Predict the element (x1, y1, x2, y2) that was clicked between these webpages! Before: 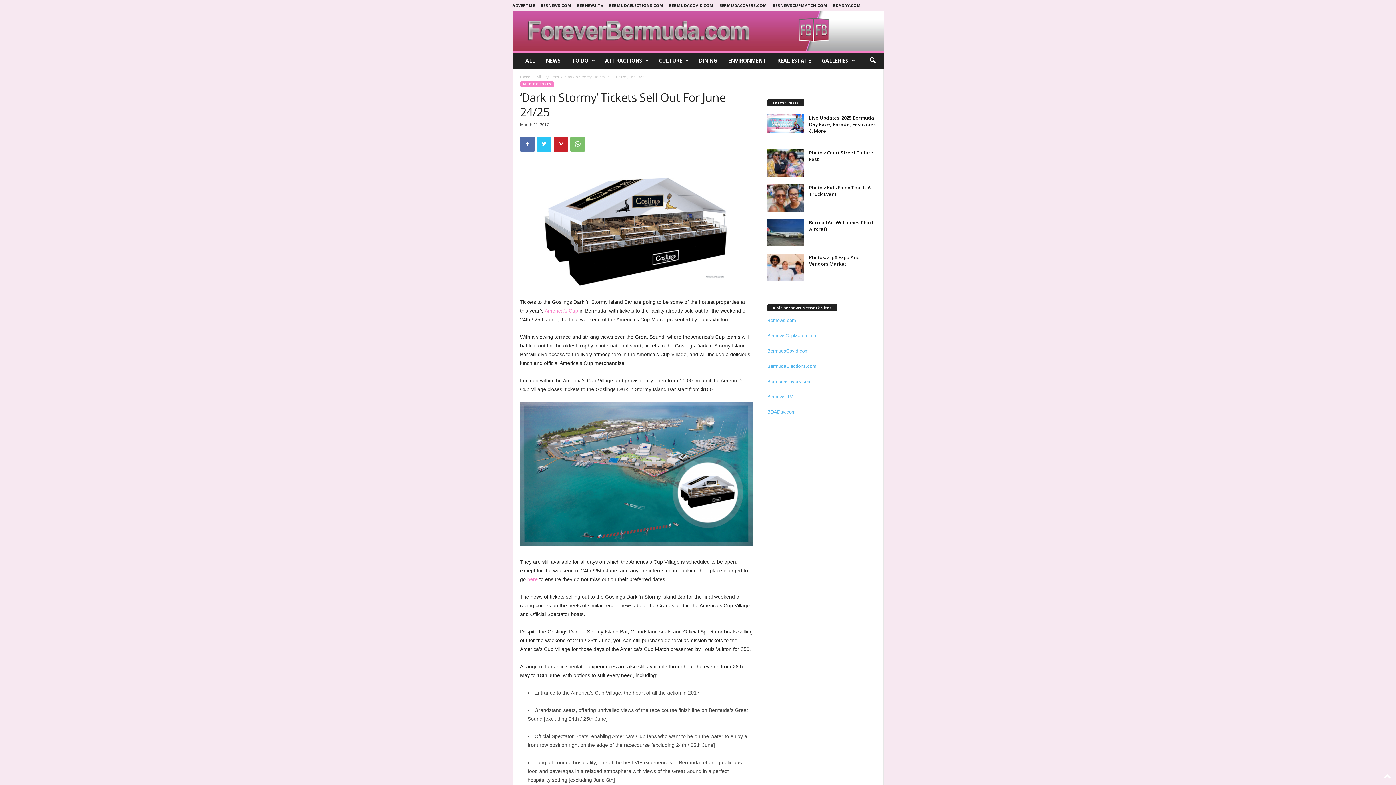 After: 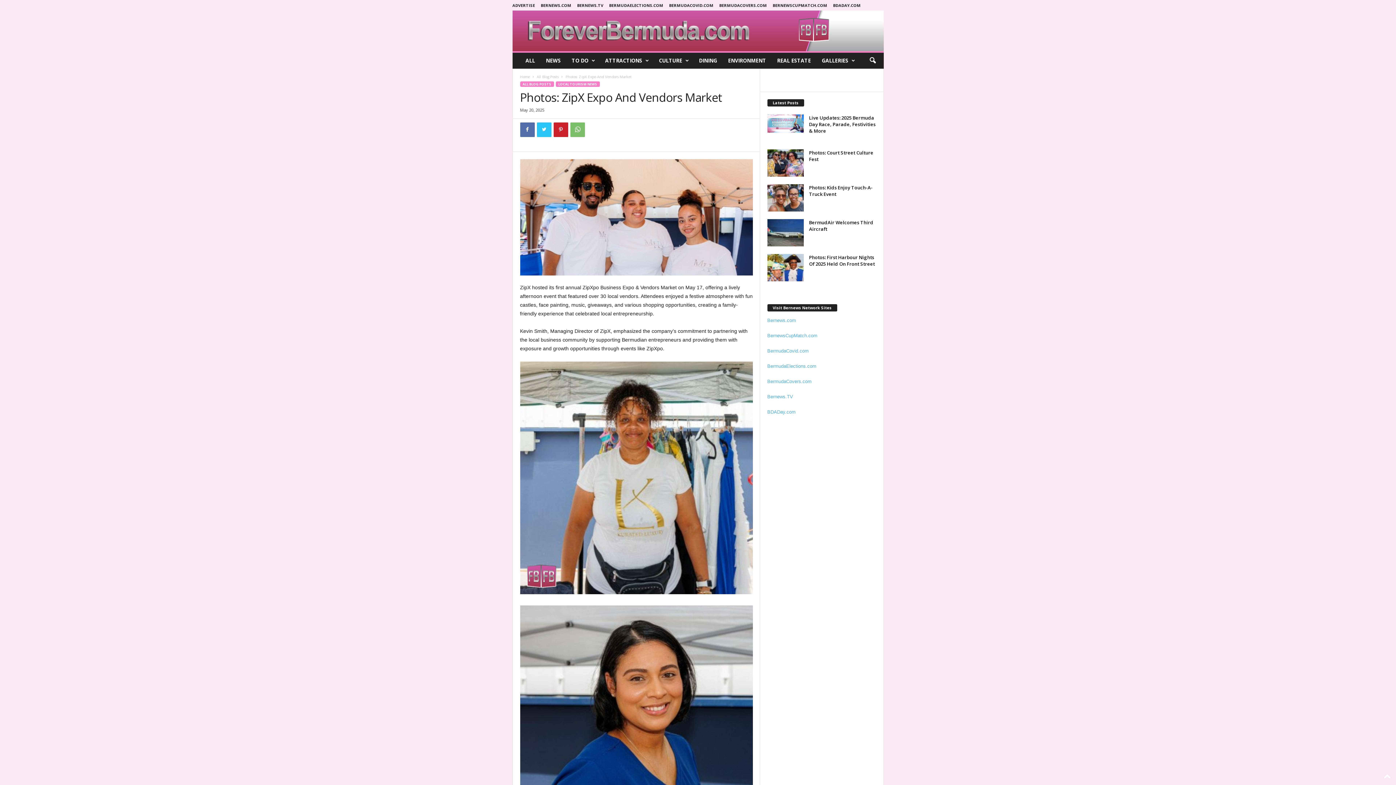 Action: bbox: (767, 254, 803, 281)